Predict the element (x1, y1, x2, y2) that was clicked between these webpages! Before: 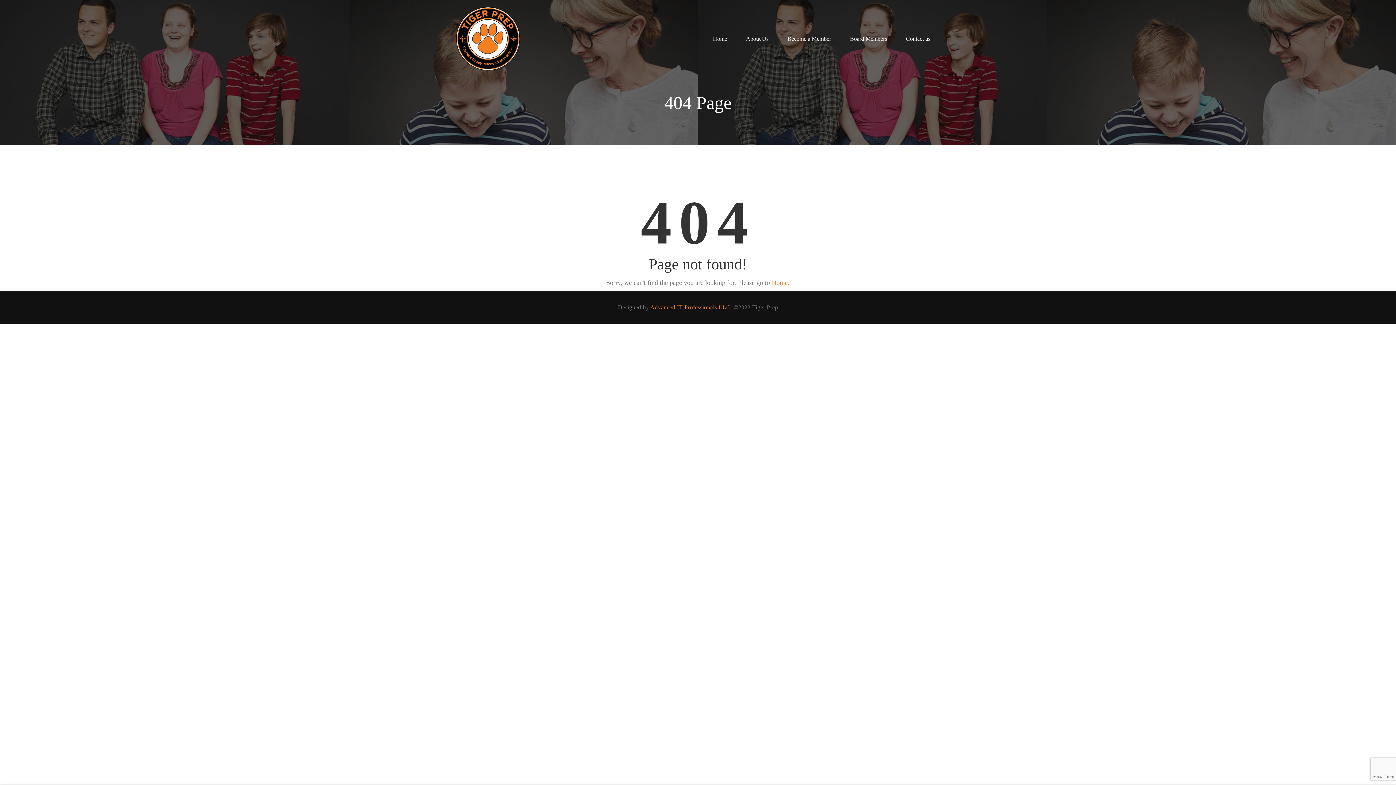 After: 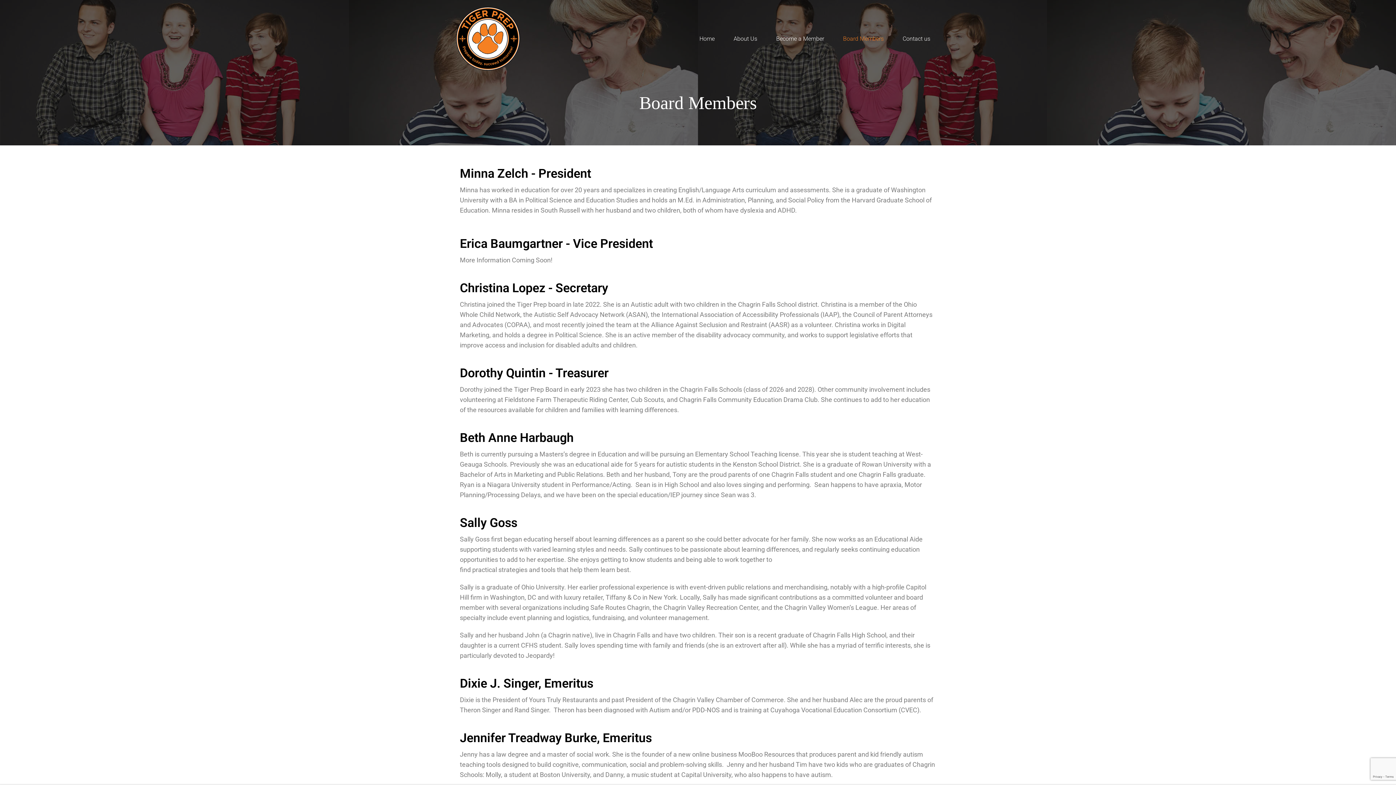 Action: label: Board Members bbox: (846, 31, 890, 45)